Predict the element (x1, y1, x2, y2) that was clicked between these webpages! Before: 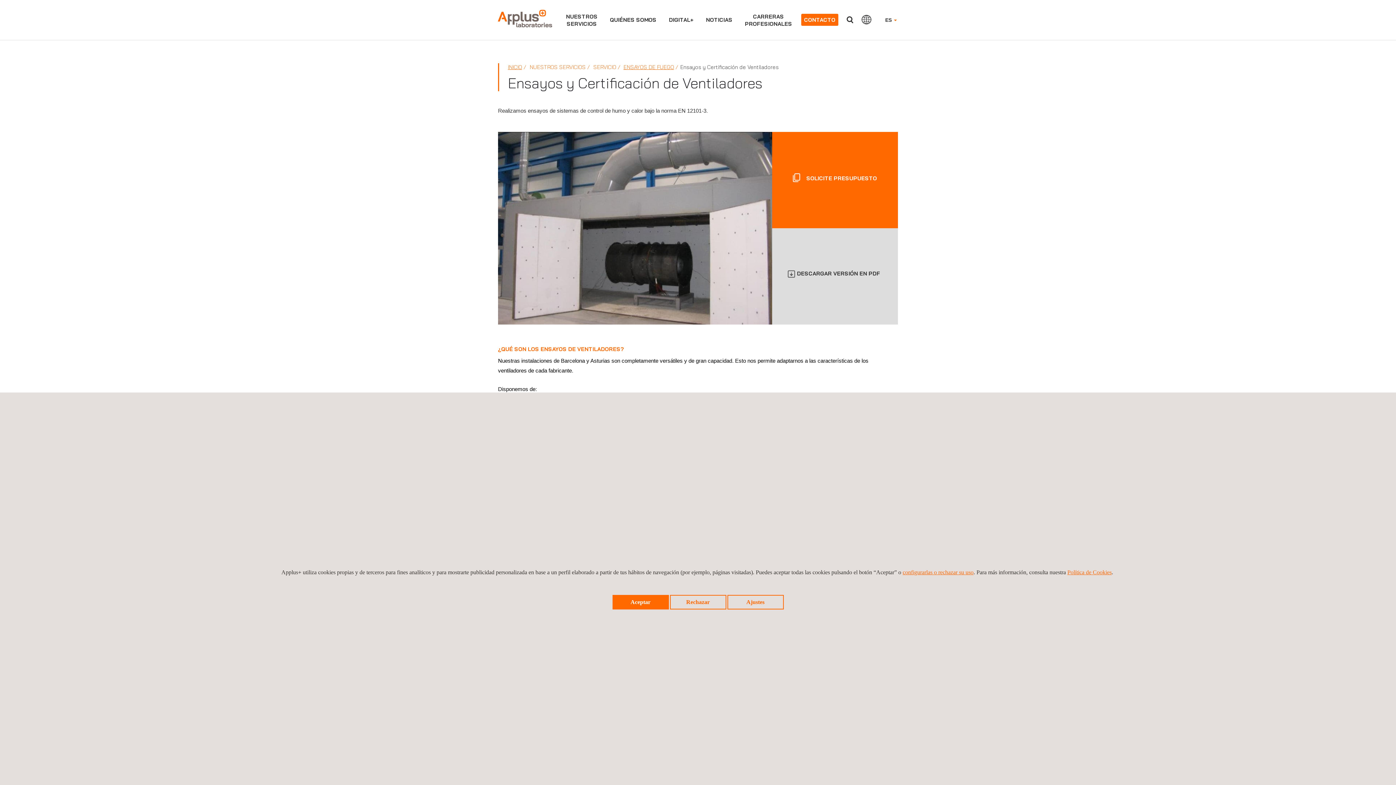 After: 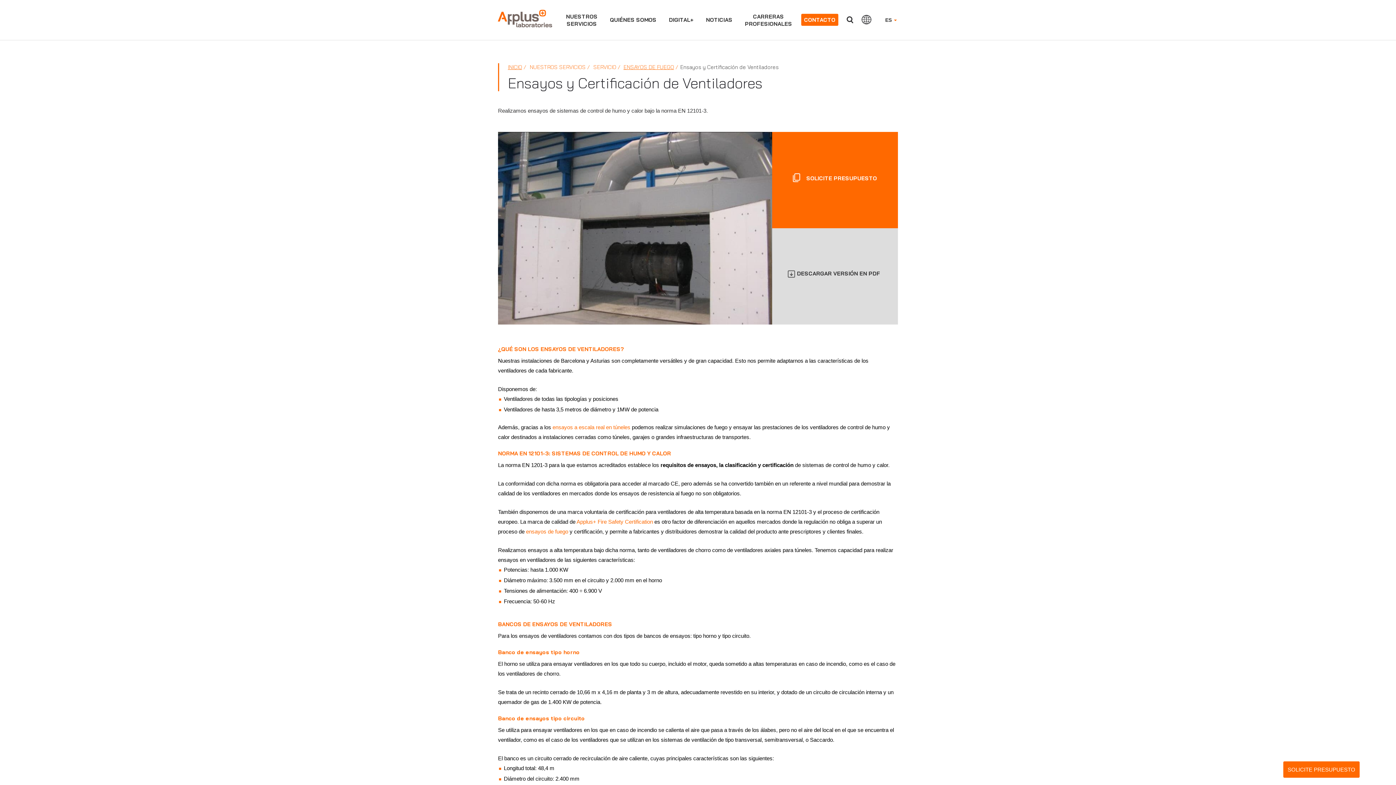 Action: label: Aceptar bbox: (612, 595, 668, 609)